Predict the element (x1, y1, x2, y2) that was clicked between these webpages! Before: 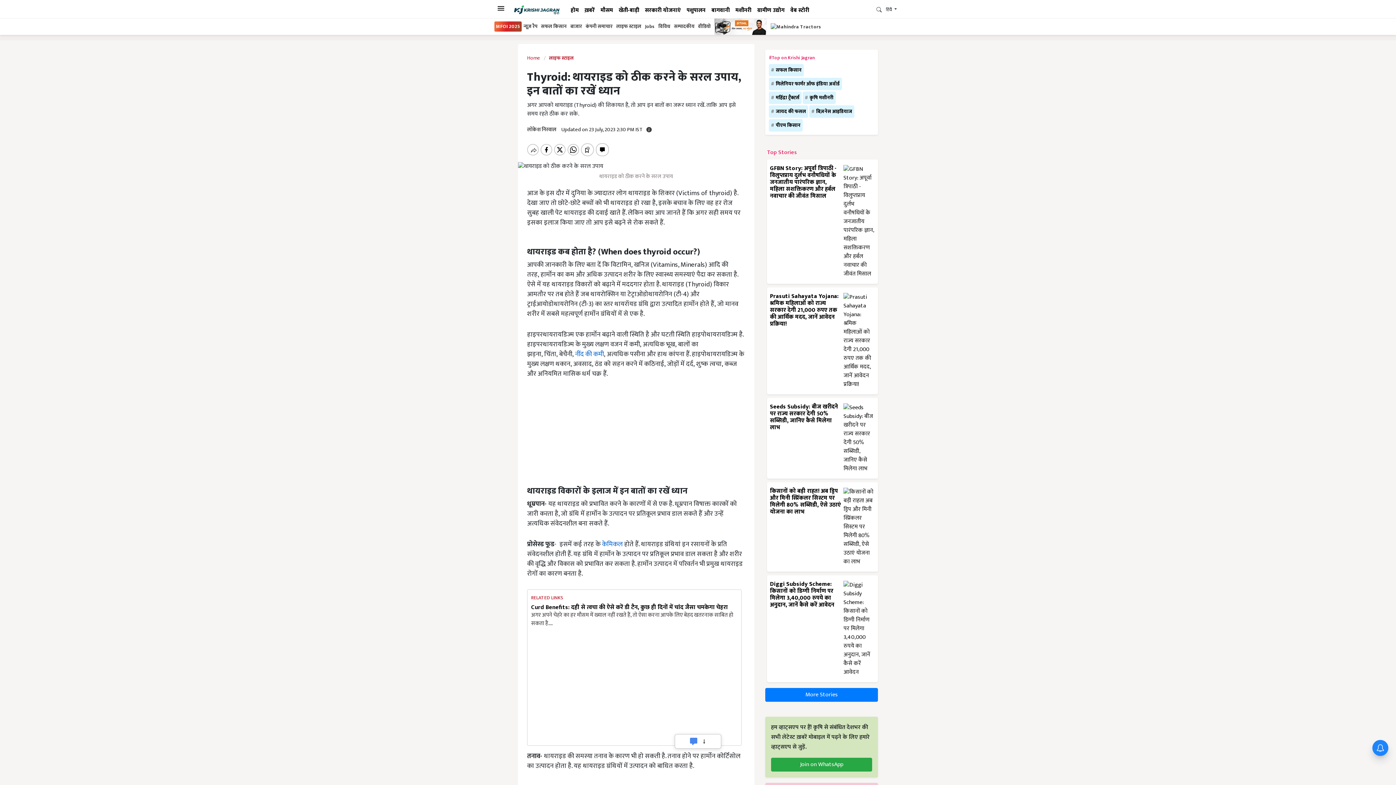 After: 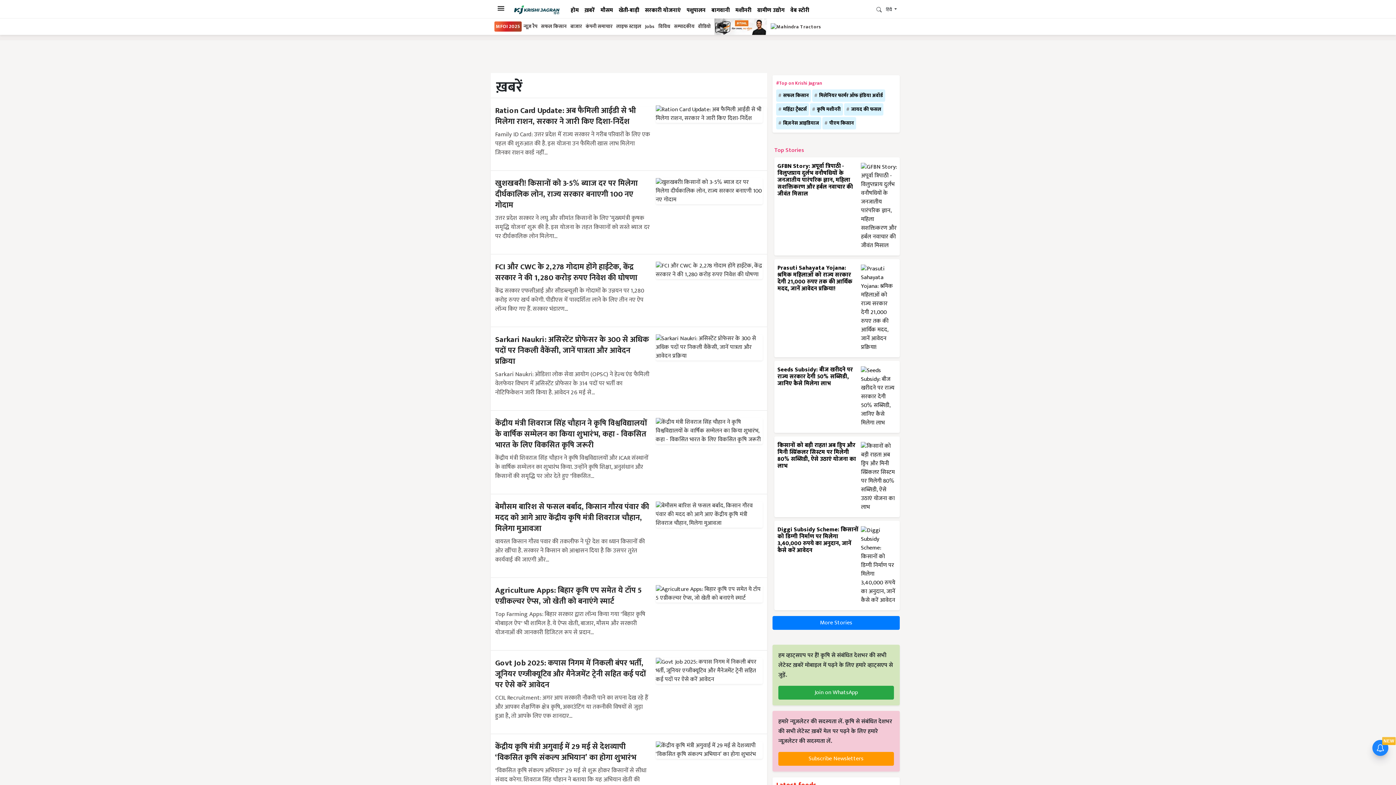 Action: label: ख़बरें bbox: (581, 6, 597, 19)